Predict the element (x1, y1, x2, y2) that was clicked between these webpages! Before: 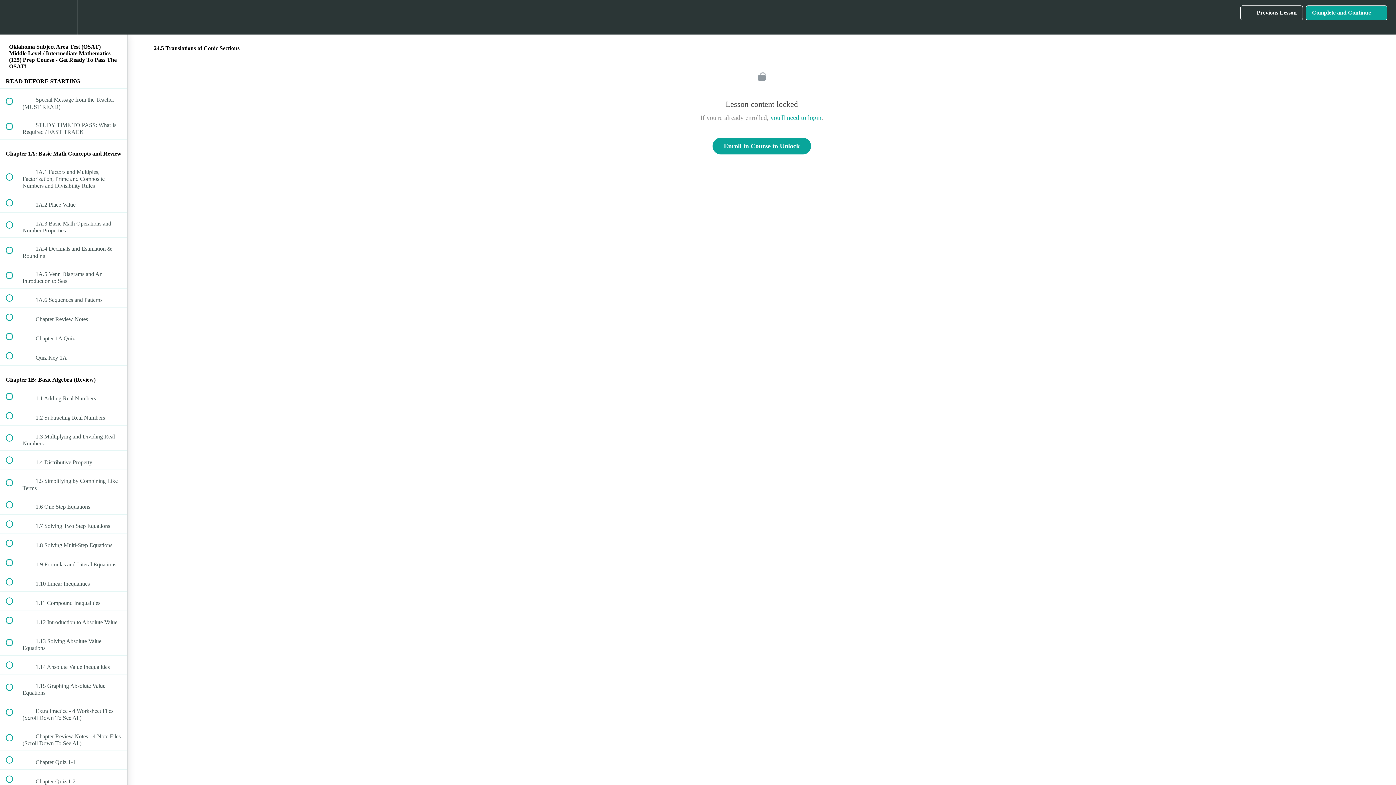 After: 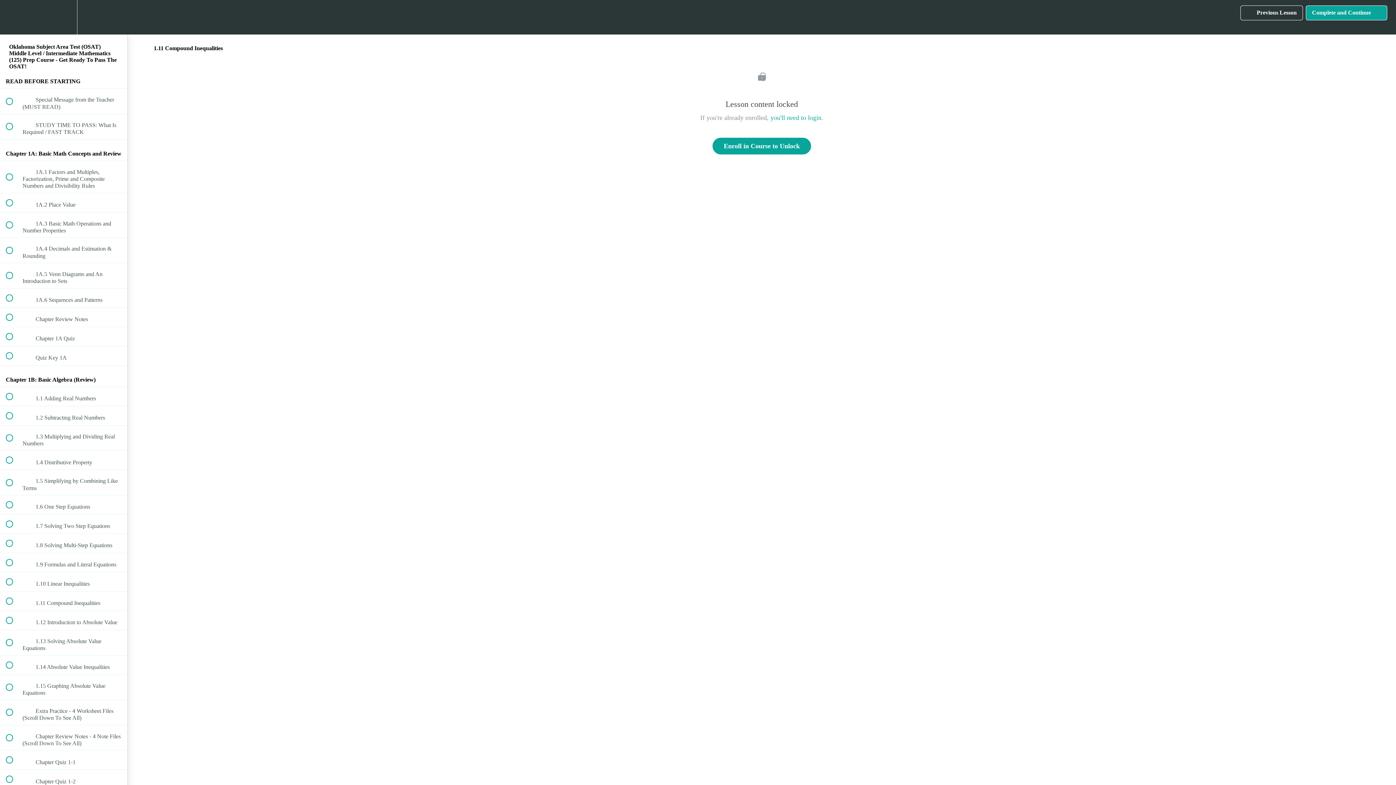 Action: label:  
 1.11 Compound Inequalities bbox: (0, 591, 127, 610)